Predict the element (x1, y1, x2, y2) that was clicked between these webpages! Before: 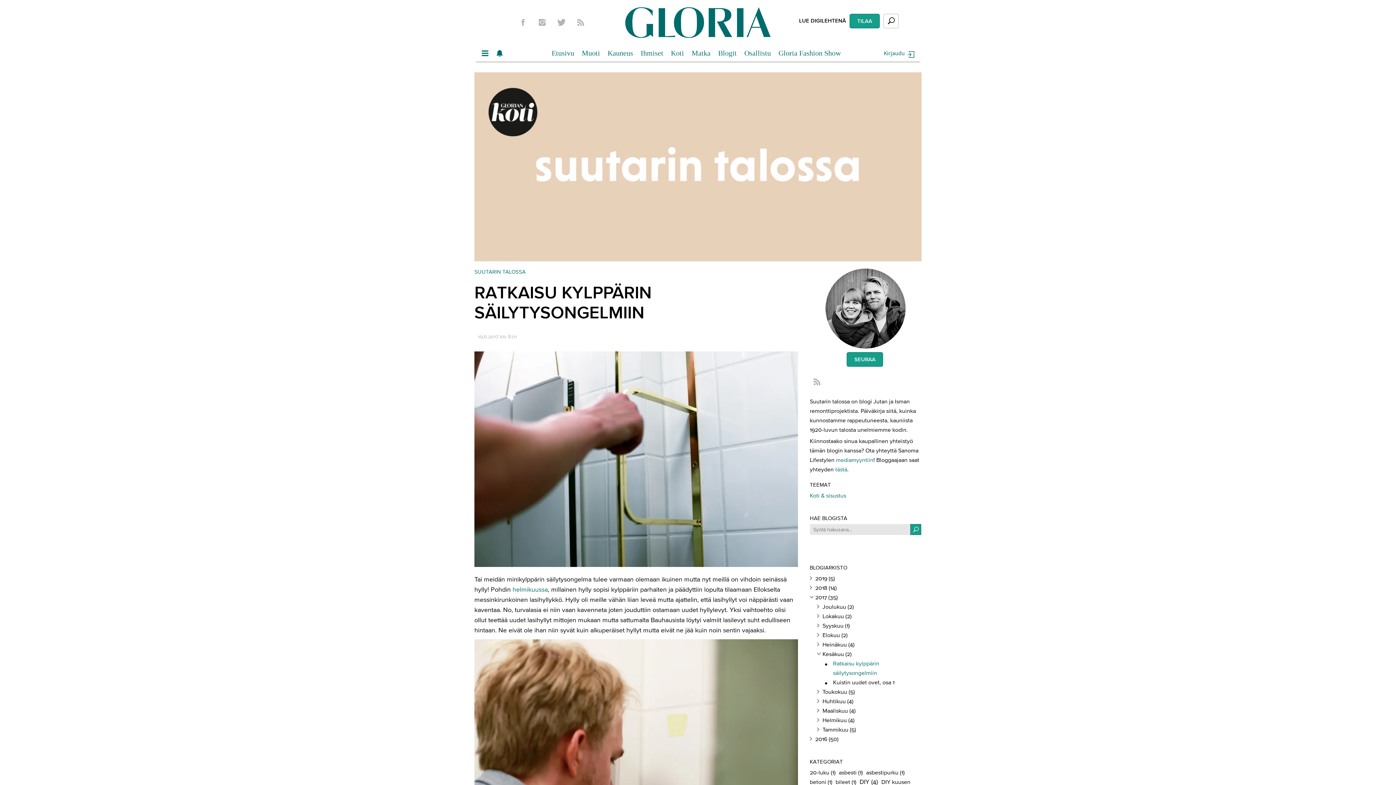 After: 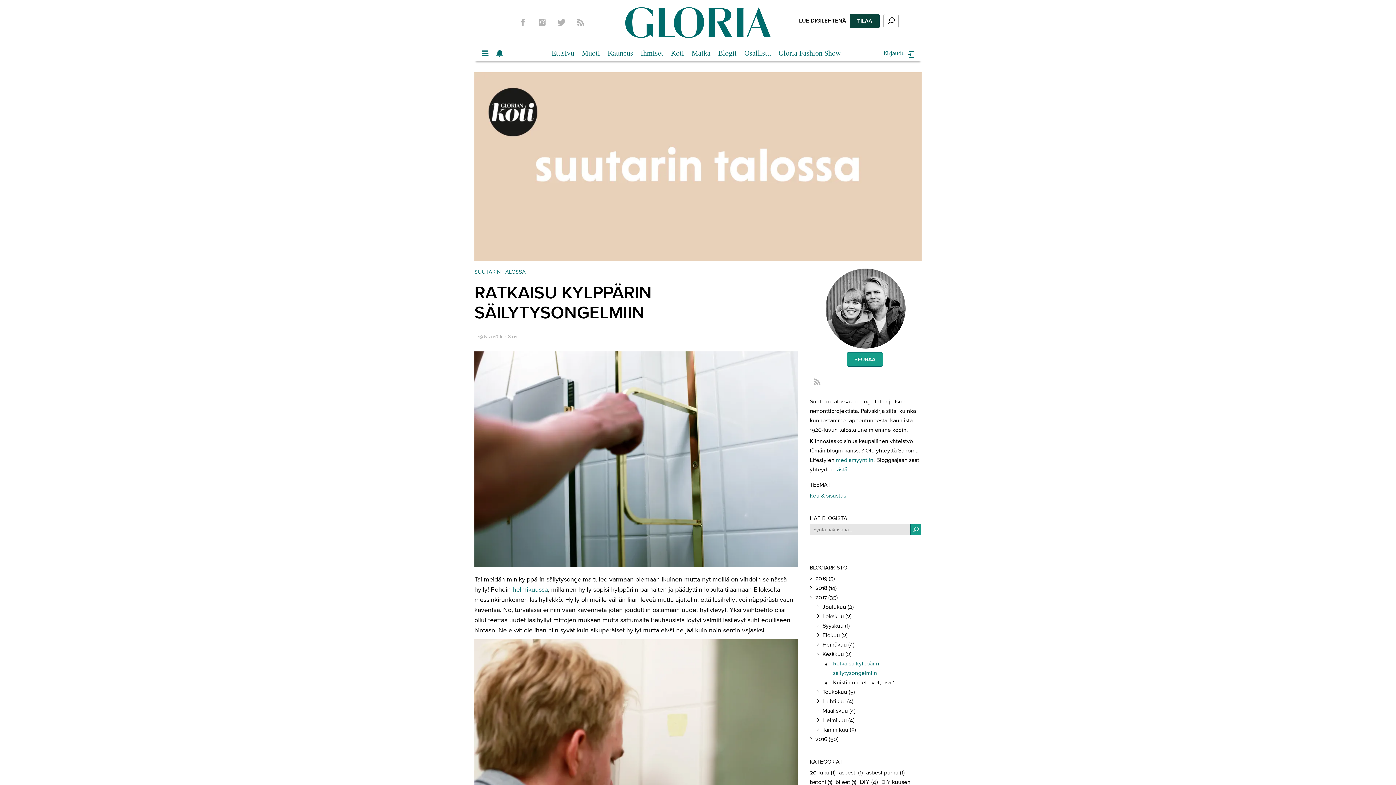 Action: bbox: (849, 13, 880, 28) label: TILAA